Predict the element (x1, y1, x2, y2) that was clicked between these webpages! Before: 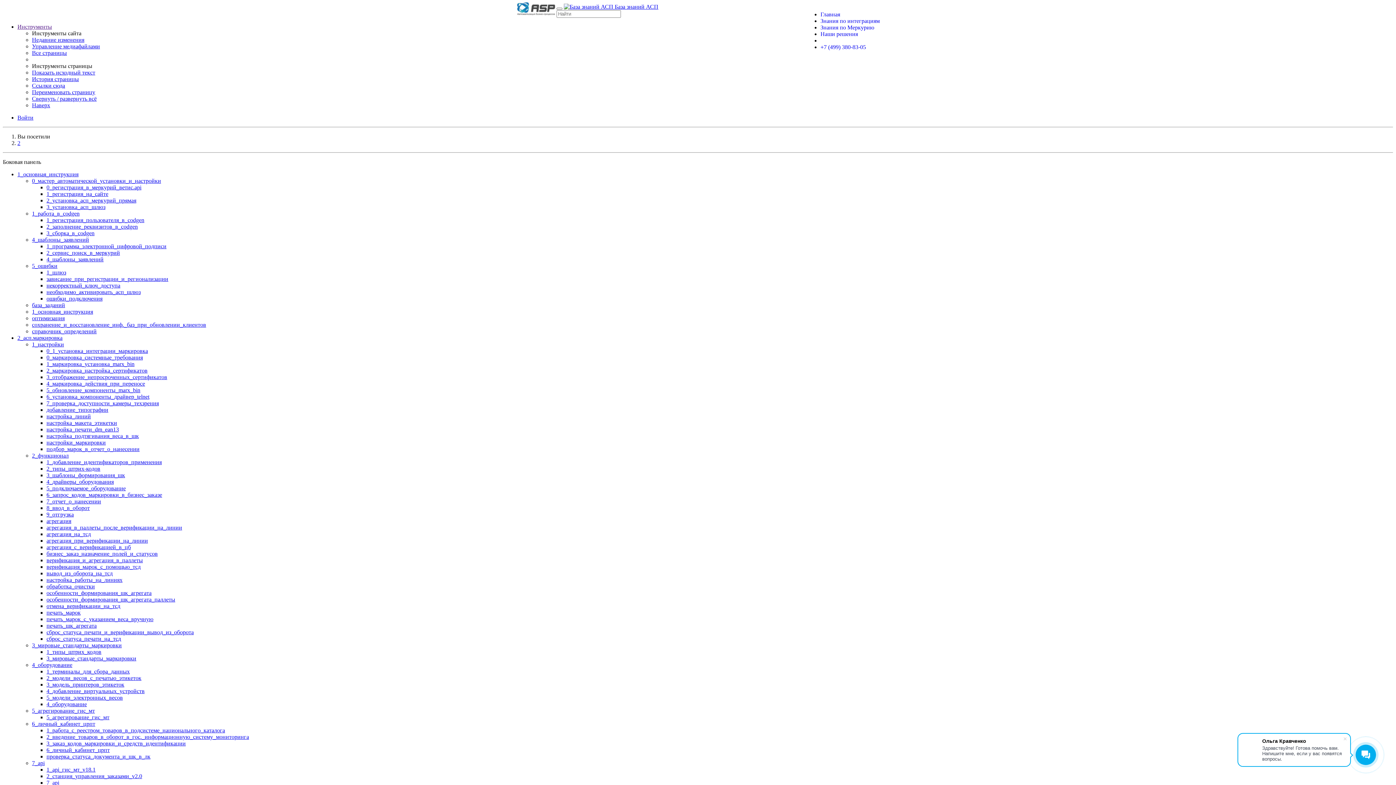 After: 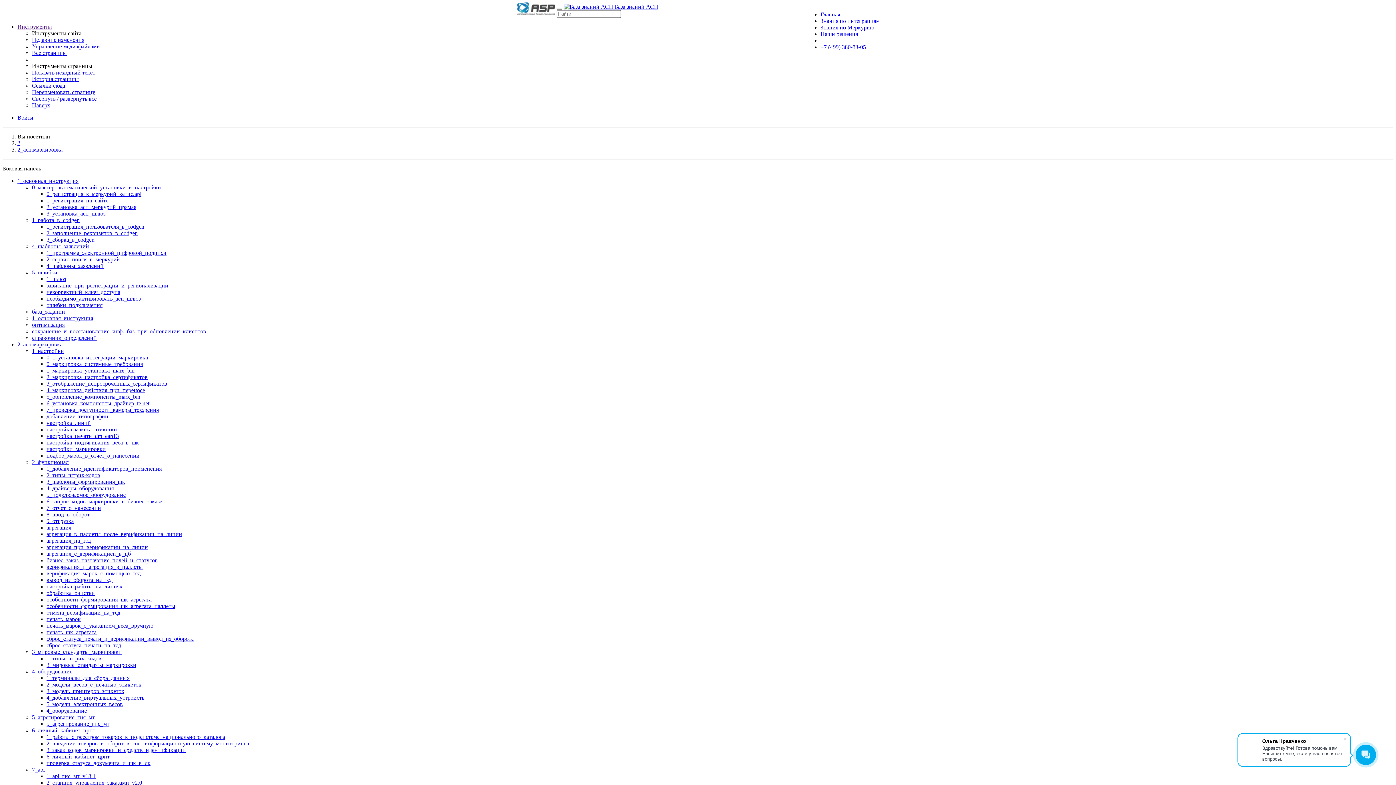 Action: bbox: (17, 334, 62, 341) label: 2_асп.маркировка